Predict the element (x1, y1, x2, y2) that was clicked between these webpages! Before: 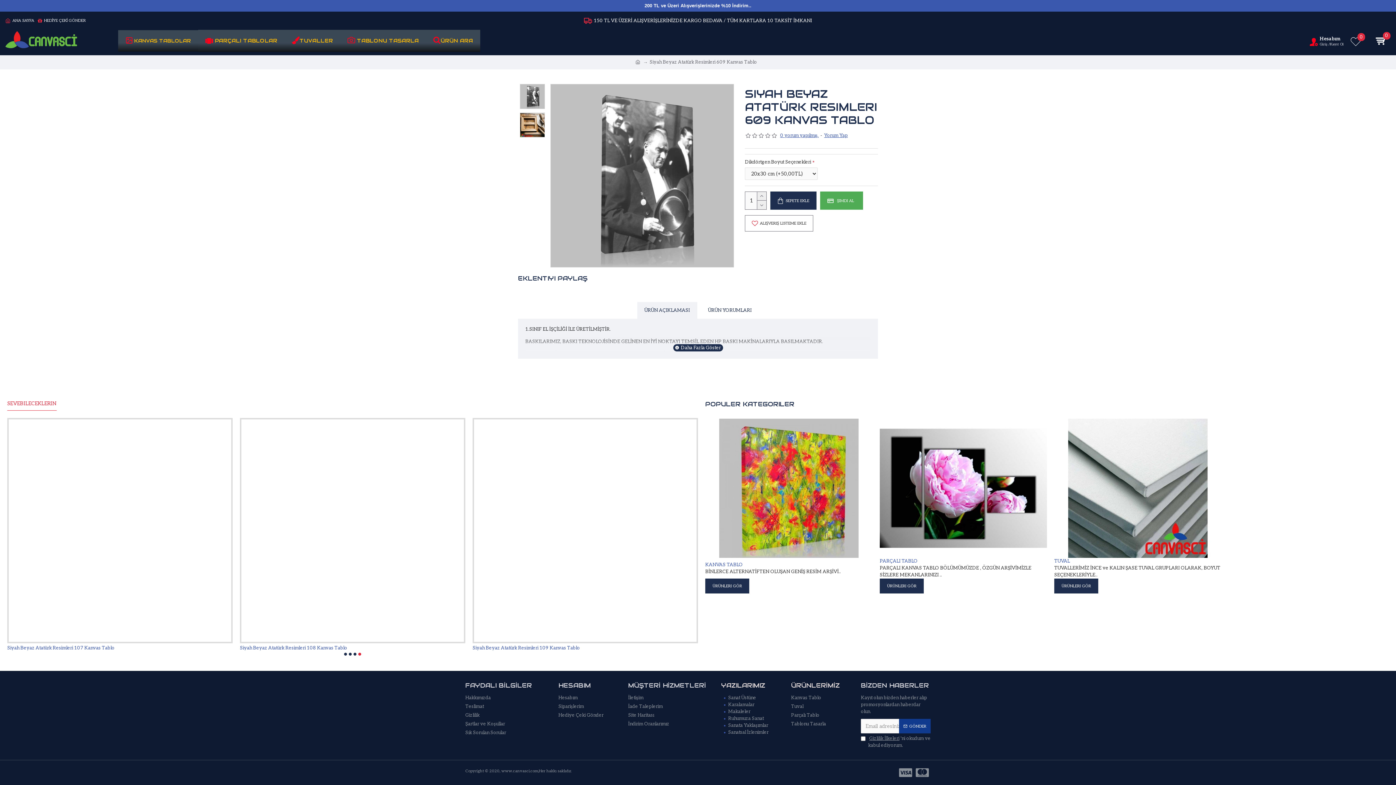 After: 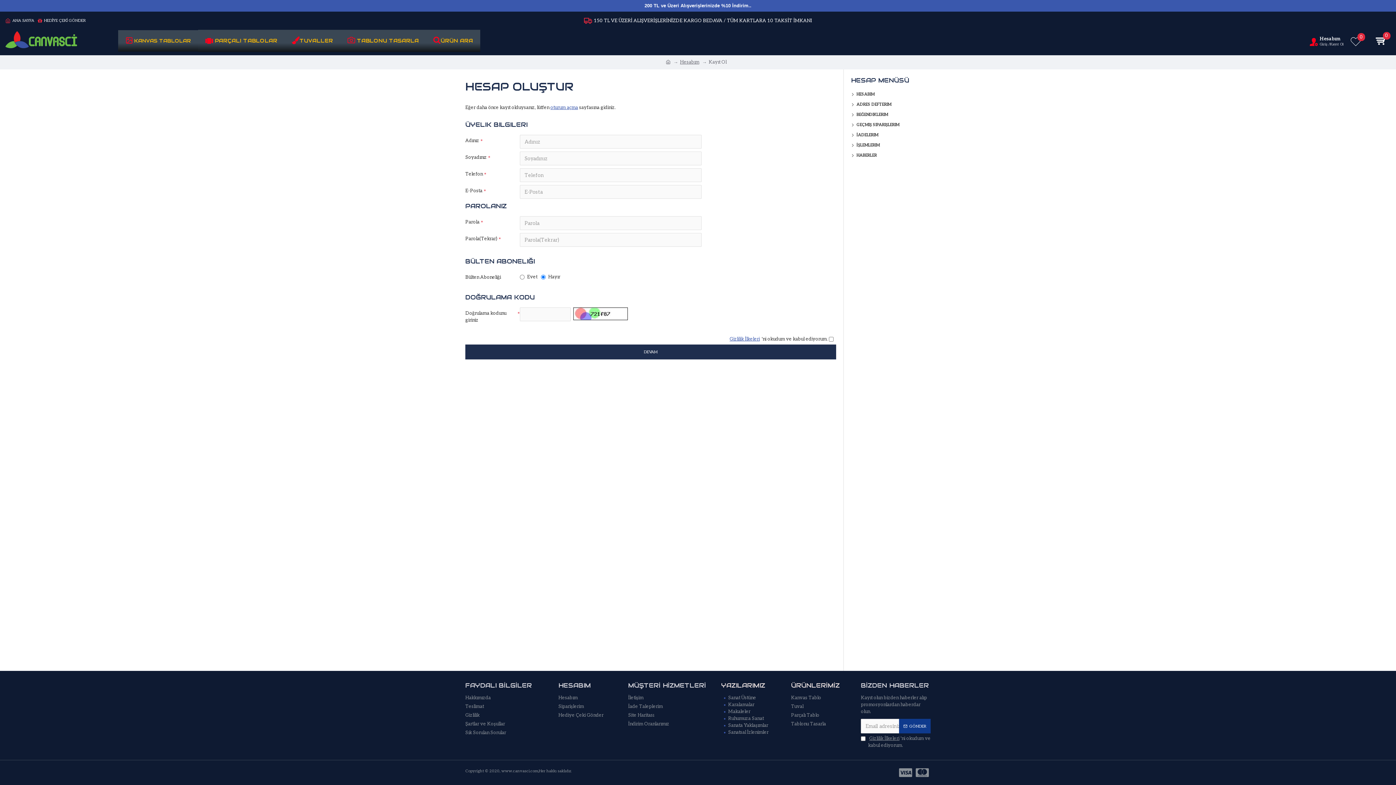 Action: label: Tablonu Tasarla bbox: (791, 721, 826, 729)